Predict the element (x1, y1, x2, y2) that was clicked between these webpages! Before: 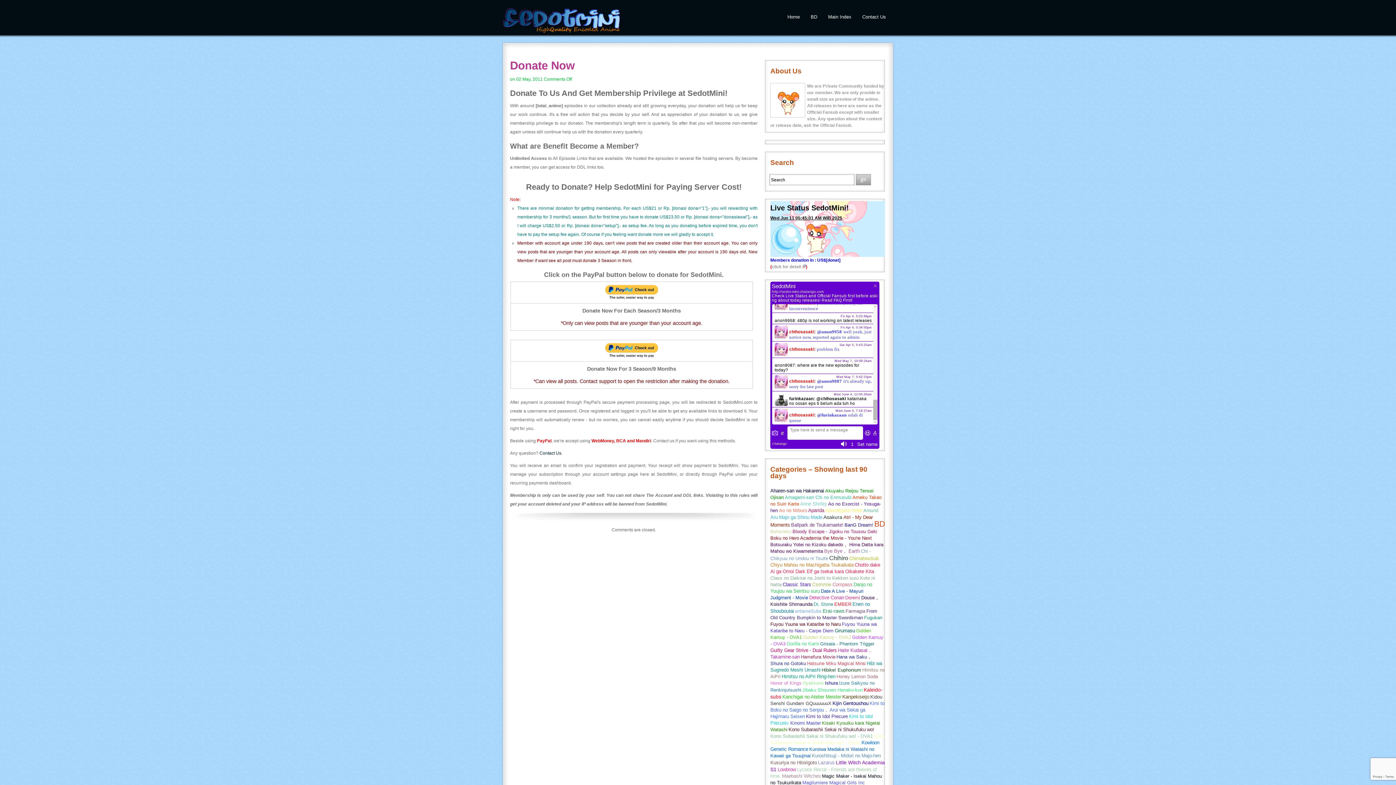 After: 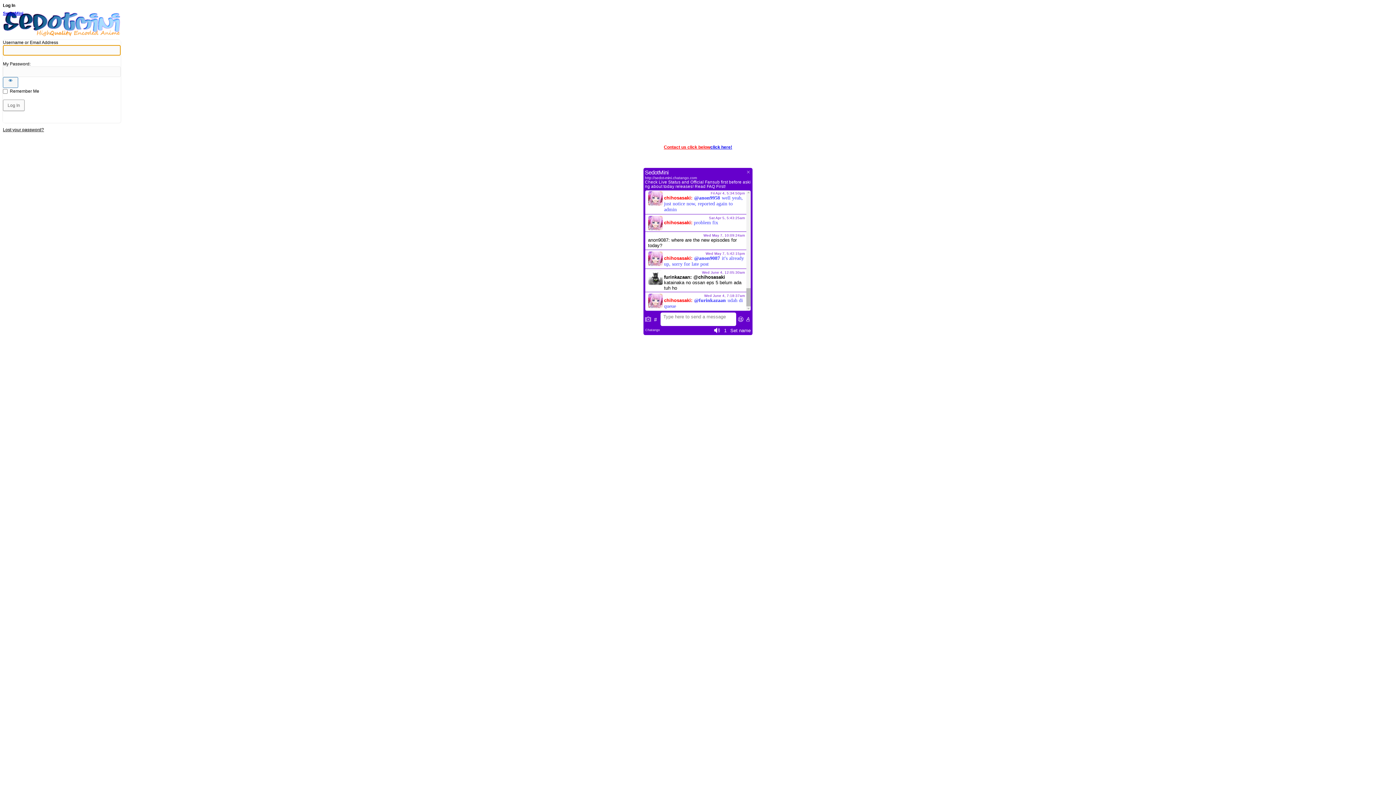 Action: bbox: (770, 529, 791, 534) label: Beheneko